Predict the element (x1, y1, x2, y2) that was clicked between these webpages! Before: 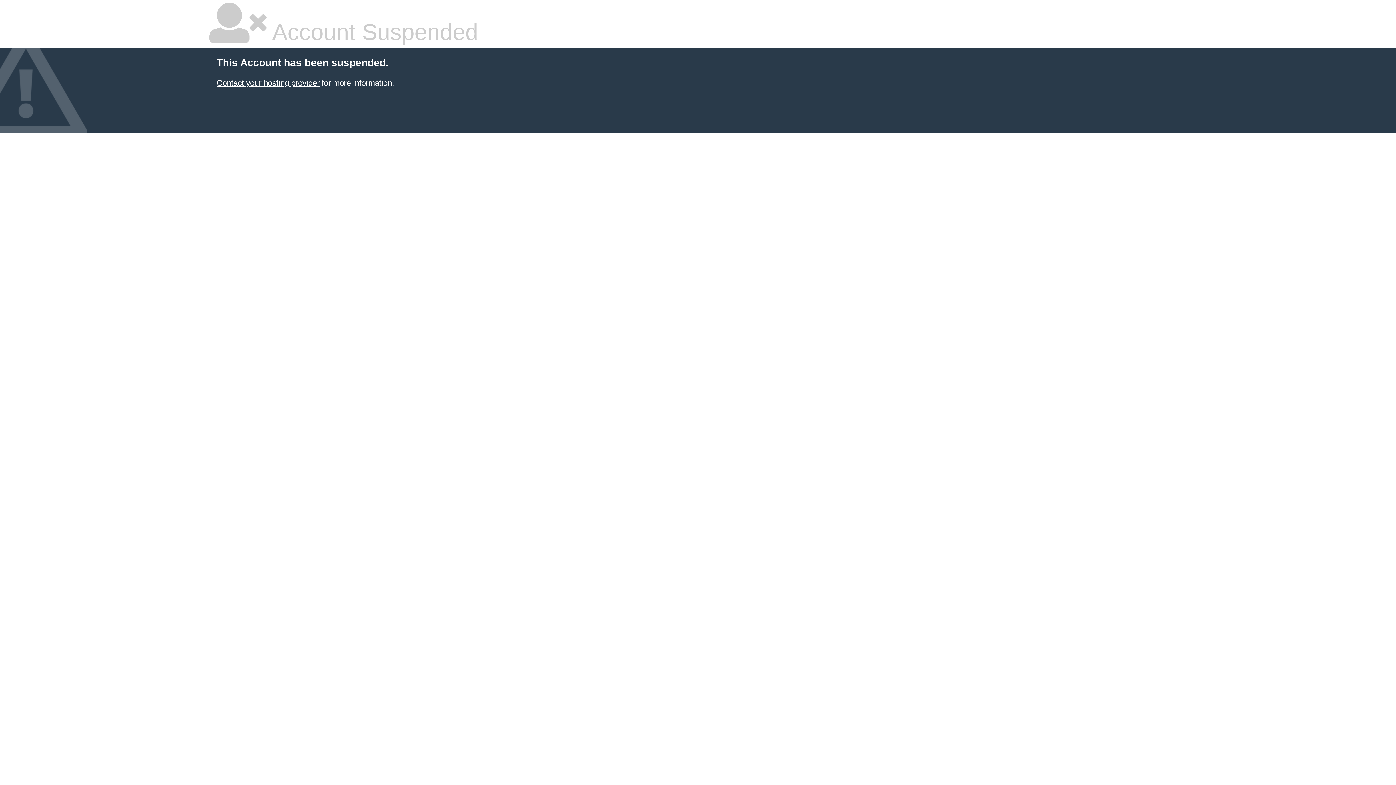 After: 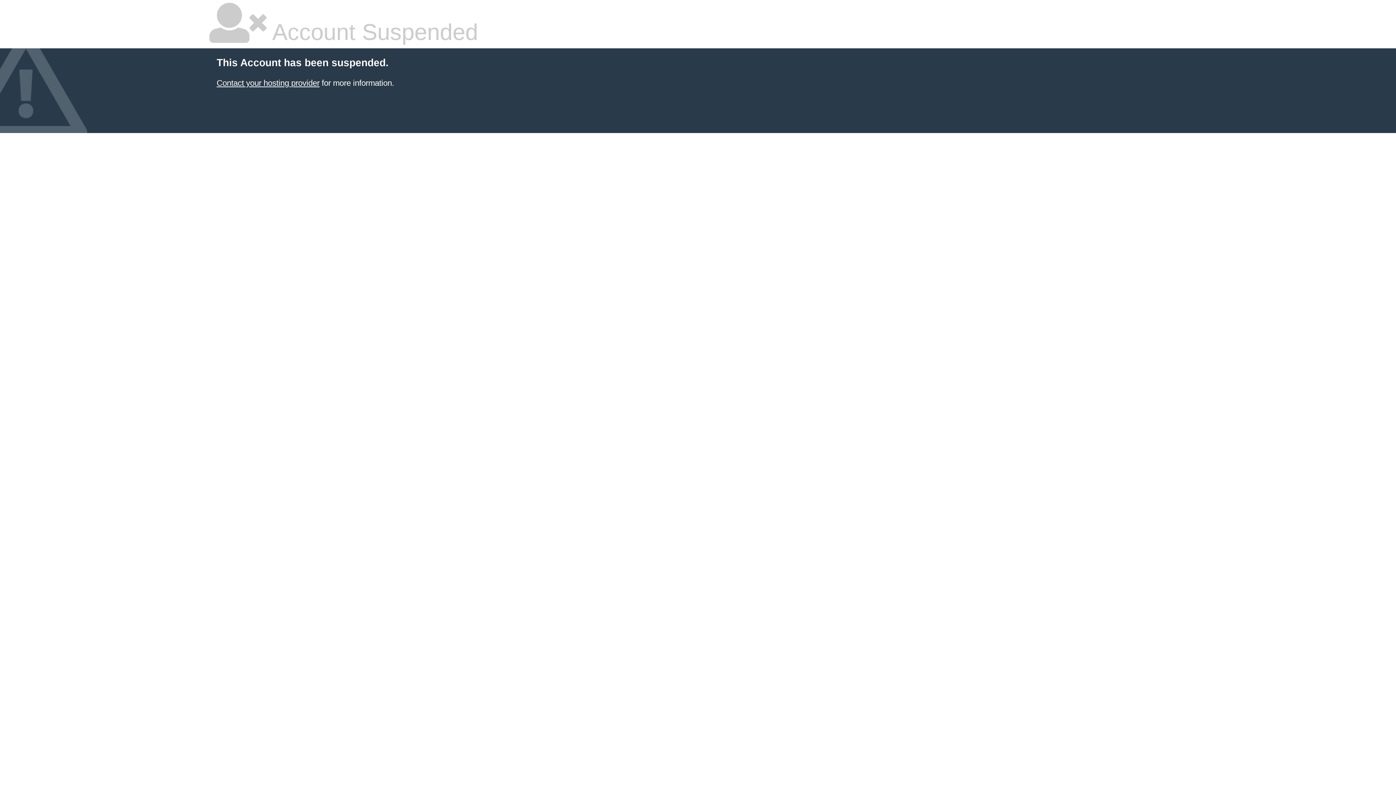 Action: label: Contact your hosting provider bbox: (216, 78, 319, 87)